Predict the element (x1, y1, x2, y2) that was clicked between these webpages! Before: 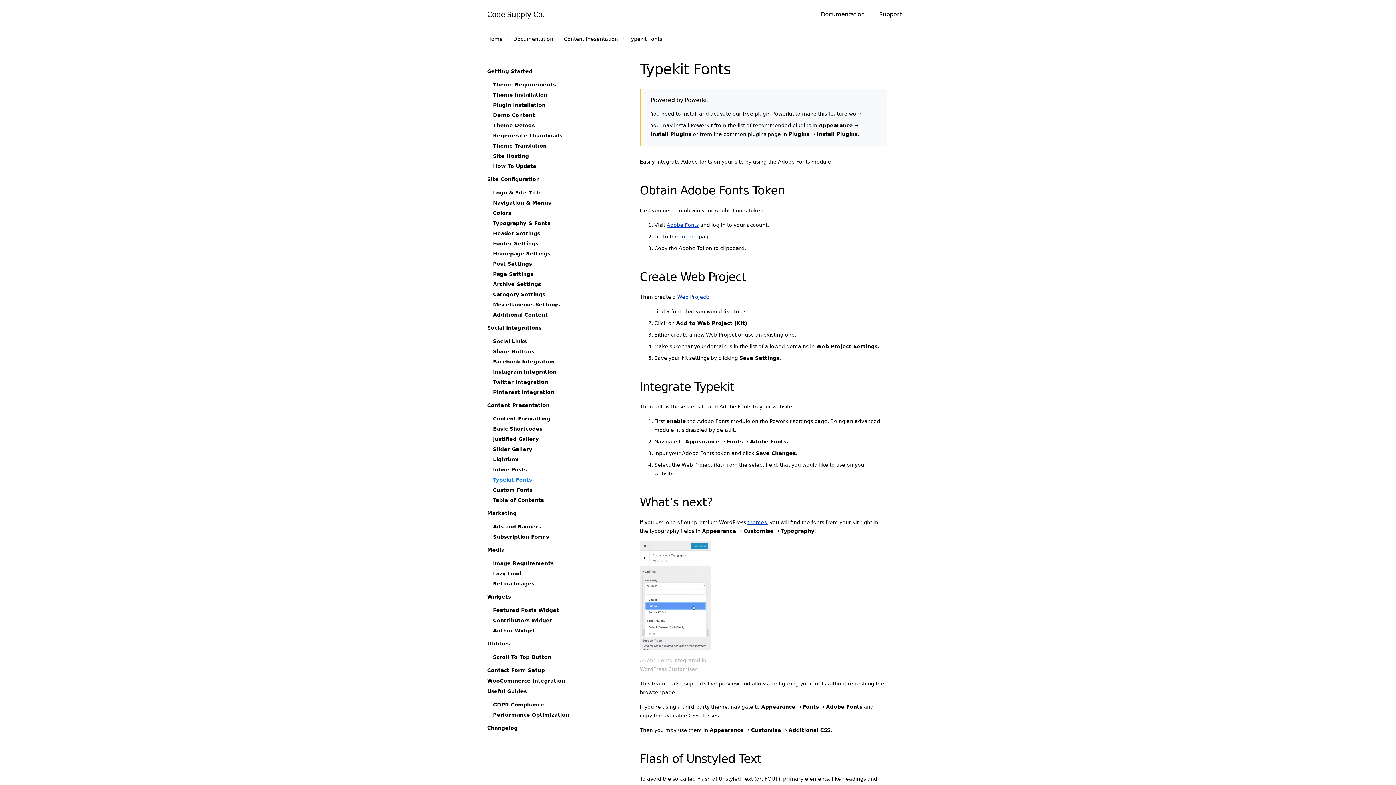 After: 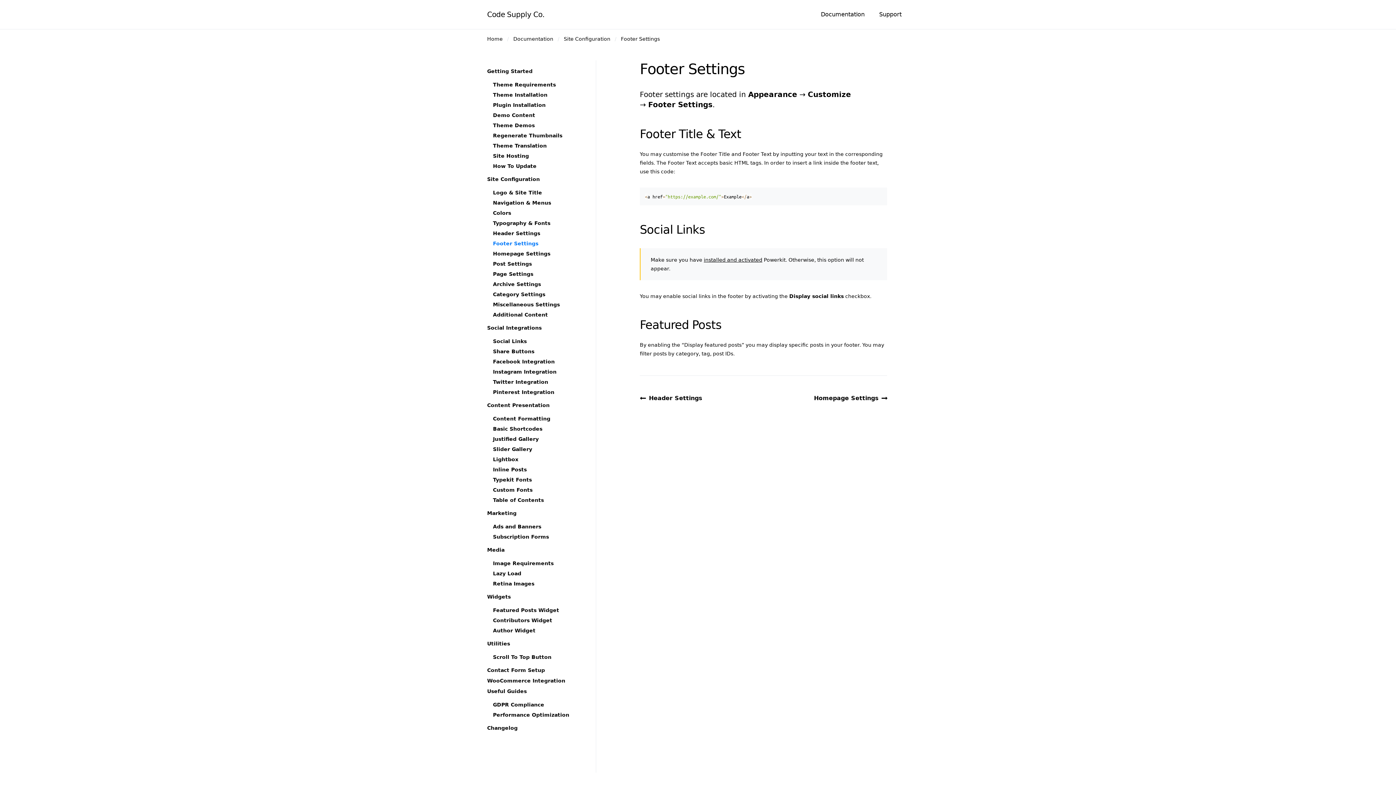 Action: bbox: (493, 238, 593, 248) label: Footer Settings